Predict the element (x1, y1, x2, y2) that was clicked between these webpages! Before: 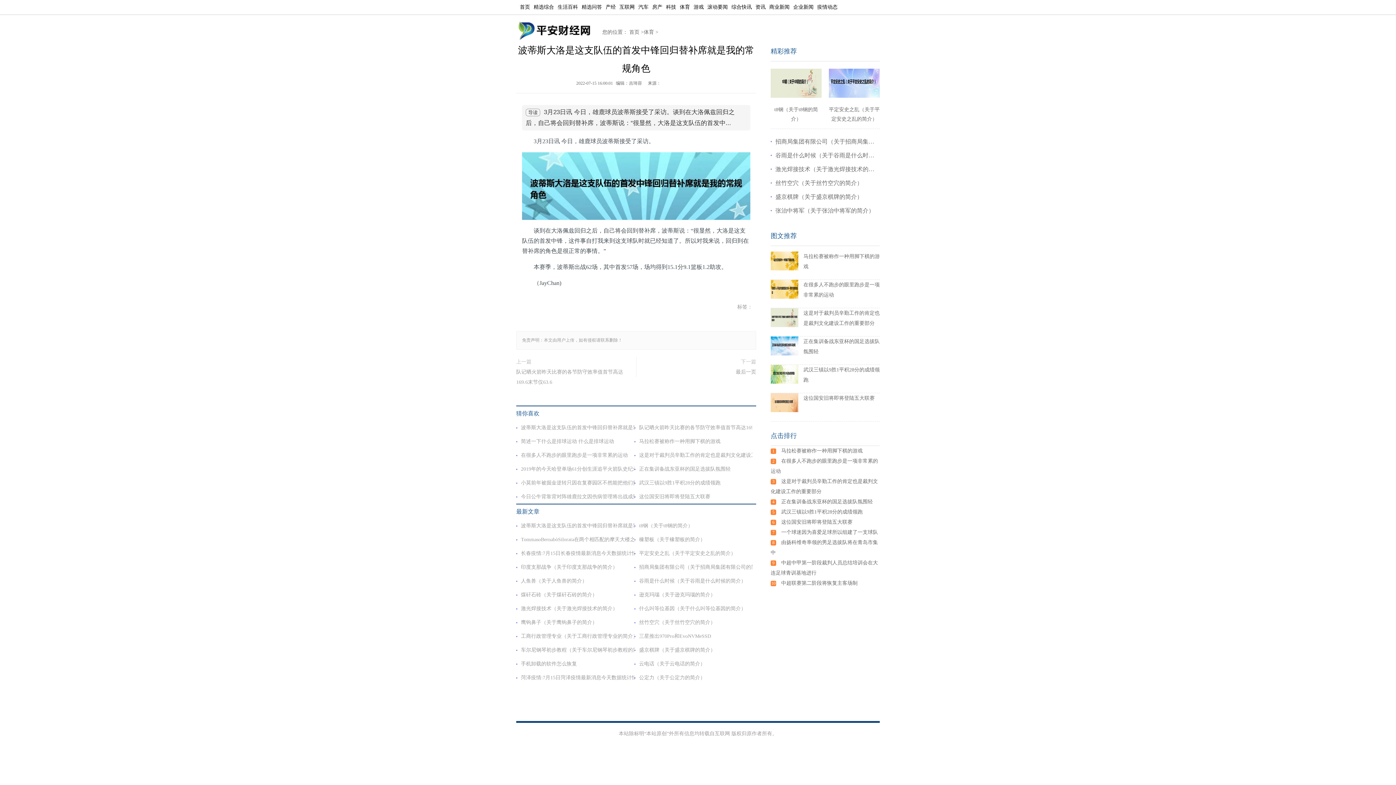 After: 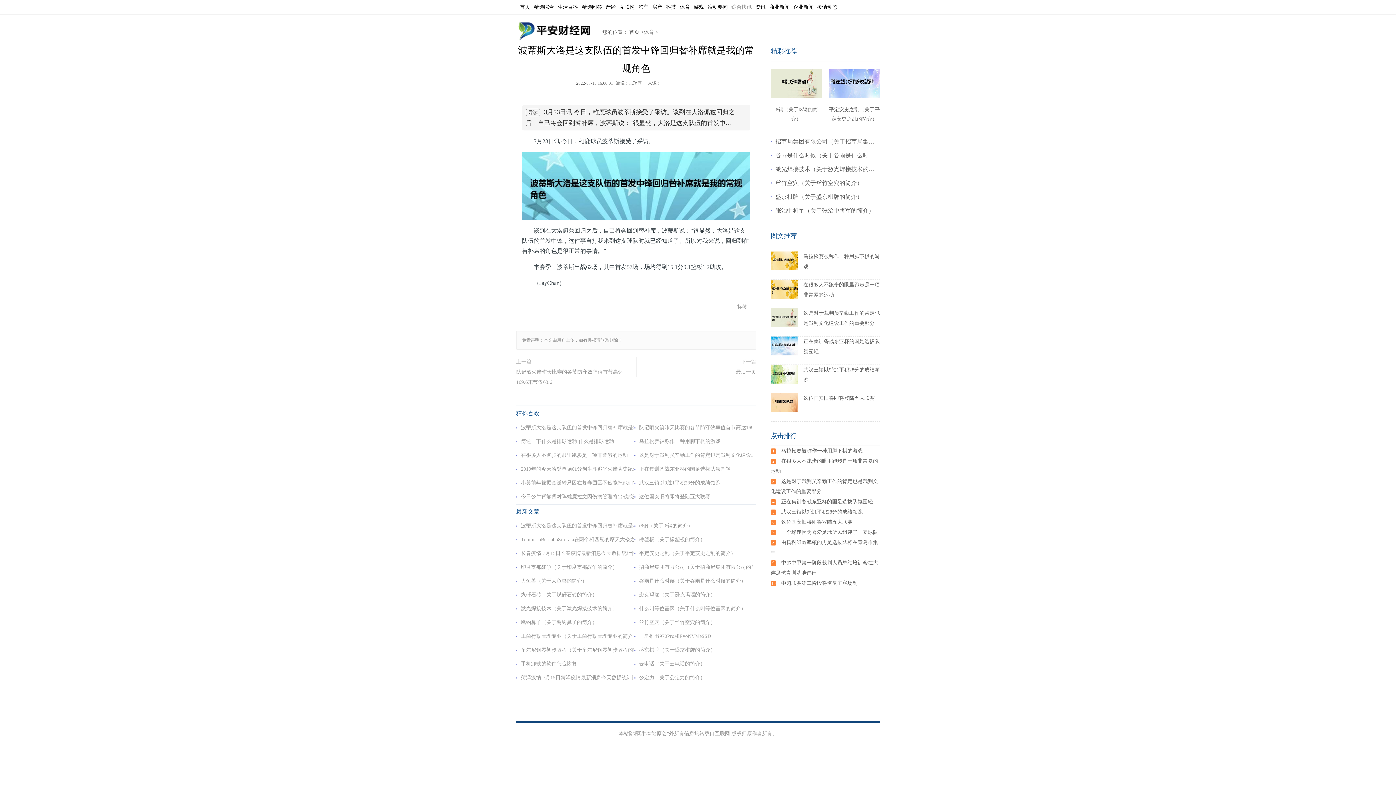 Action: bbox: (731, 4, 752, 9) label: 综合快讯